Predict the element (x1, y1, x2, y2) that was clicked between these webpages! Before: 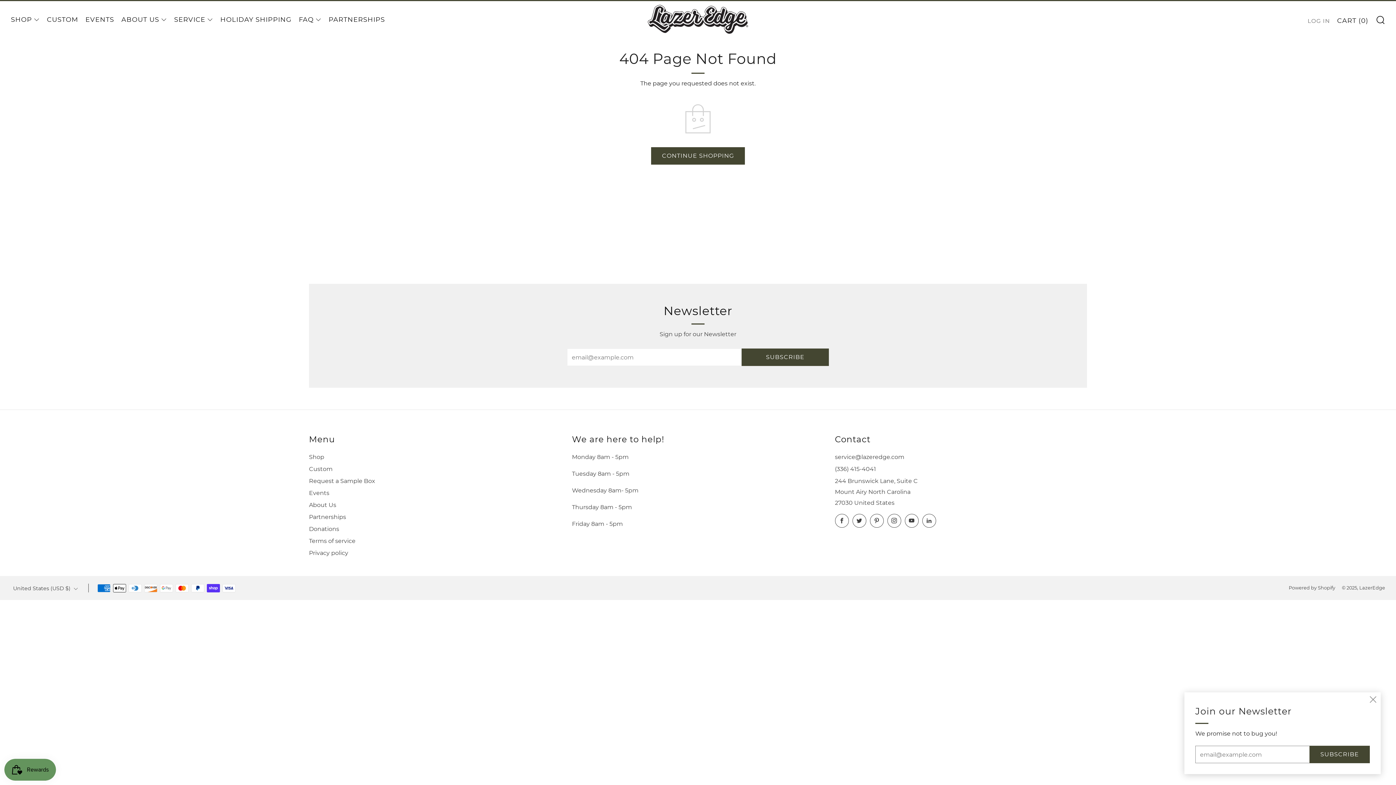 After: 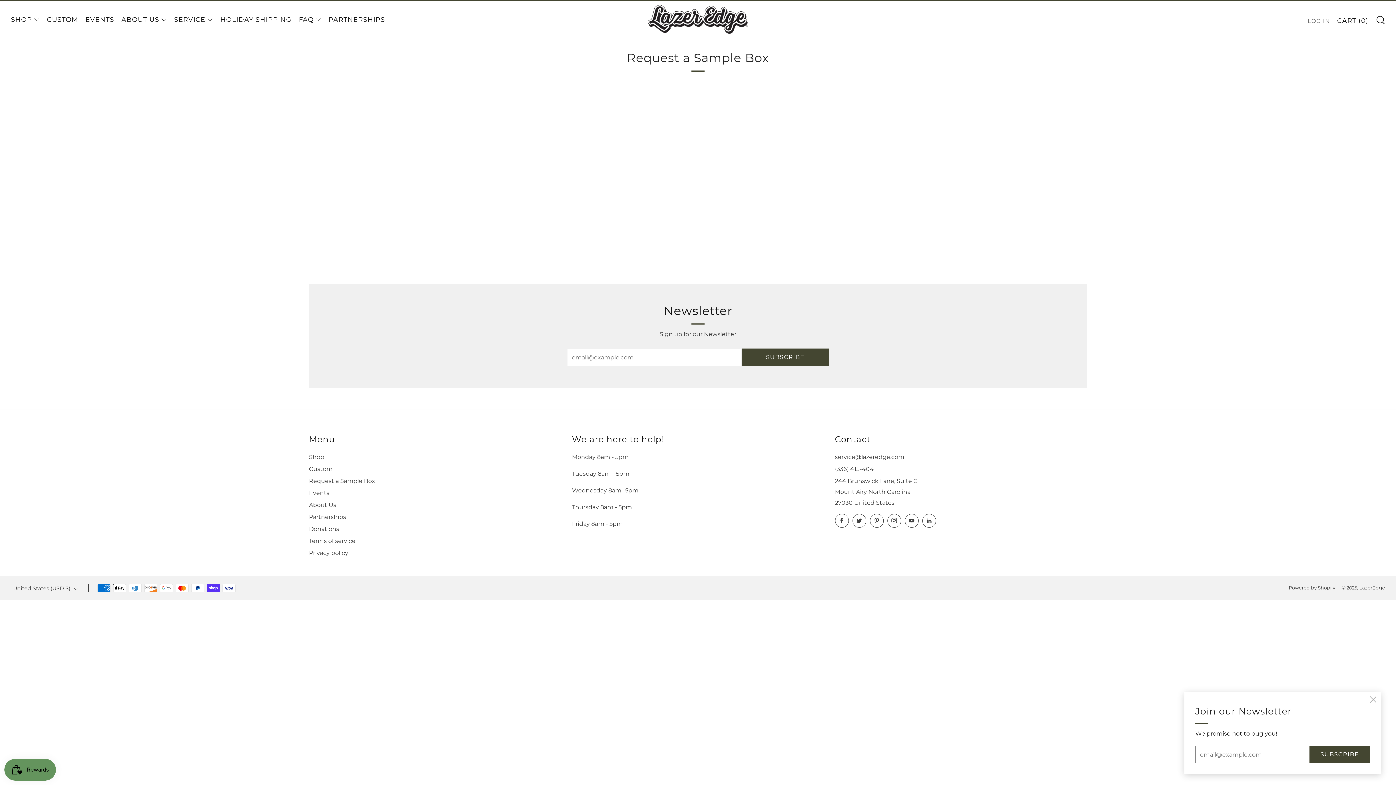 Action: label: Request a Sample Box bbox: (309, 477, 375, 484)